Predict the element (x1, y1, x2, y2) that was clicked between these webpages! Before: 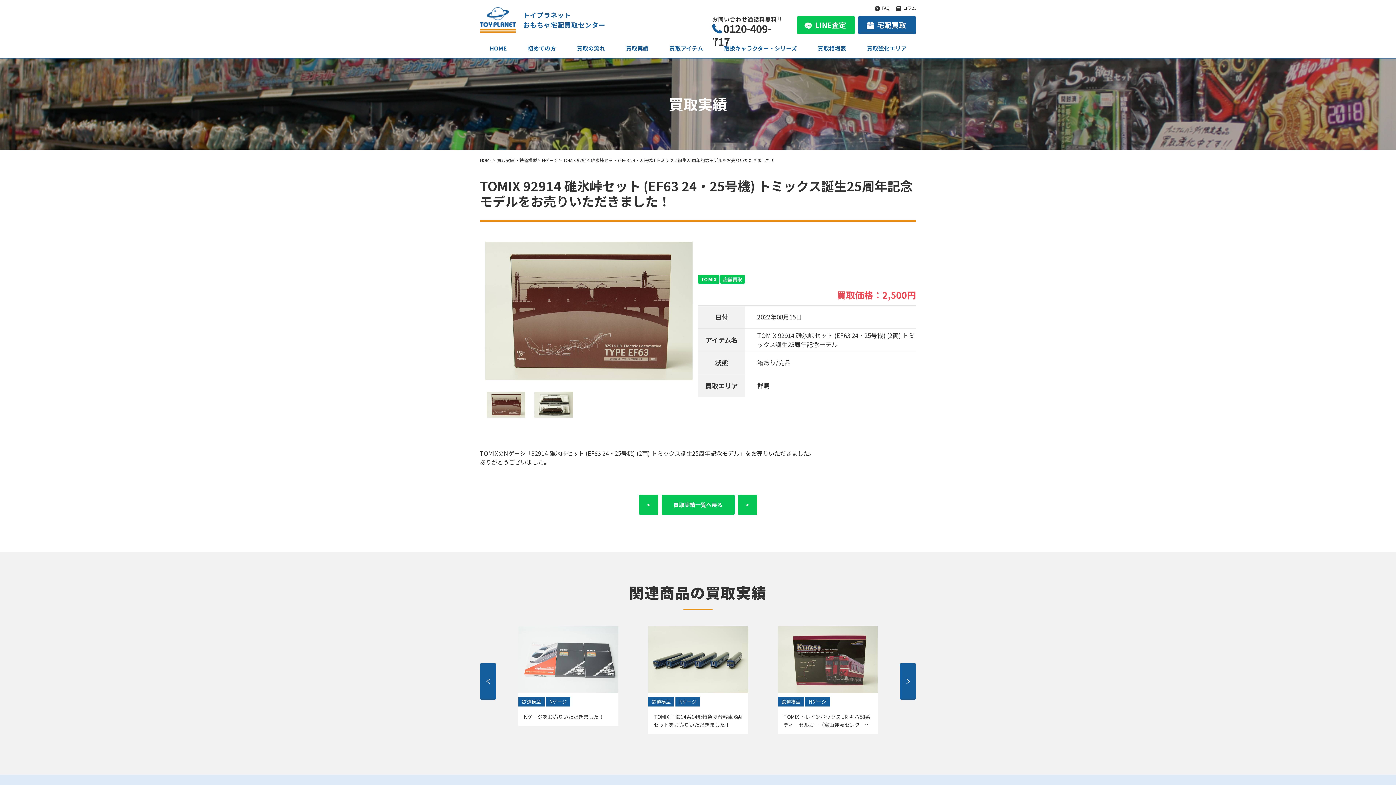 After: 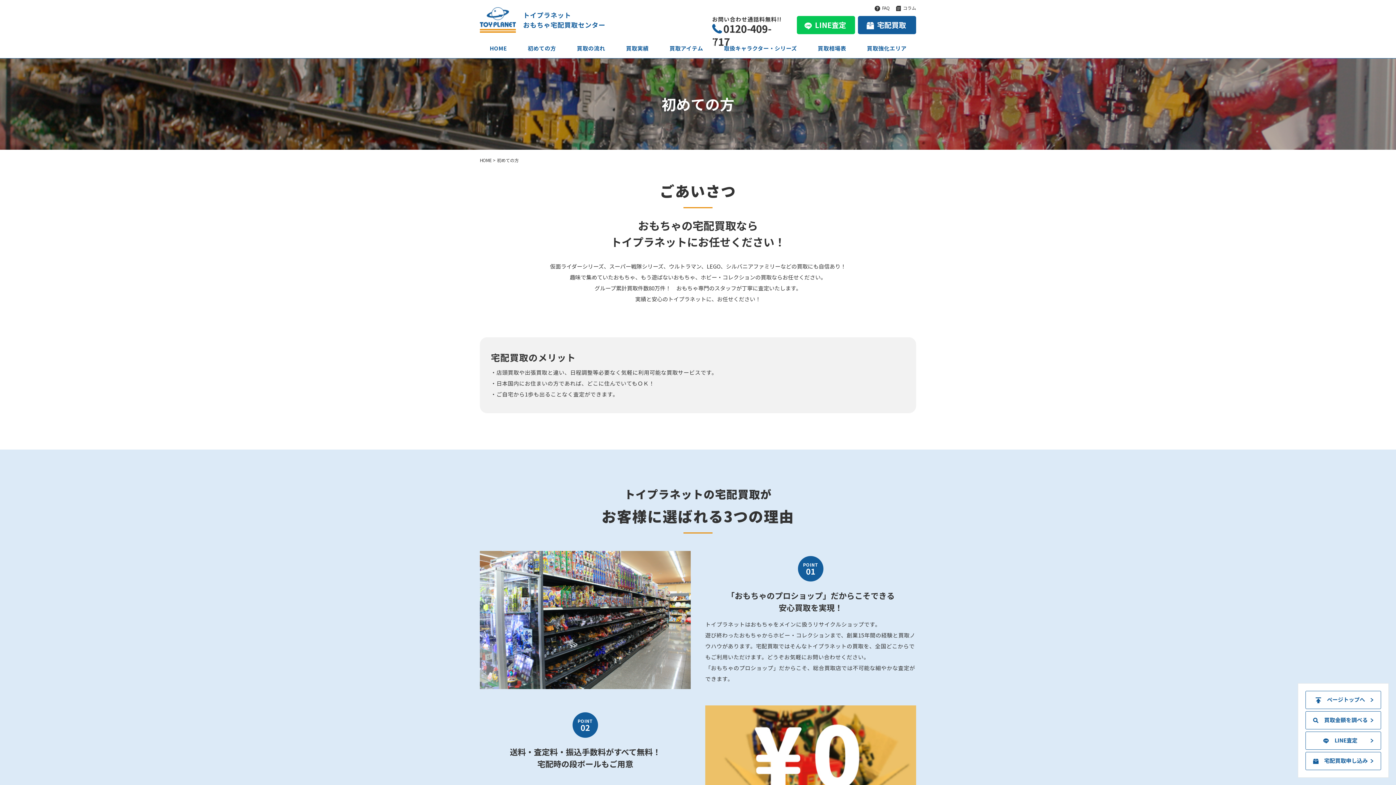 Action: label: 初めての方 bbox: (518, 38, 565, 58)